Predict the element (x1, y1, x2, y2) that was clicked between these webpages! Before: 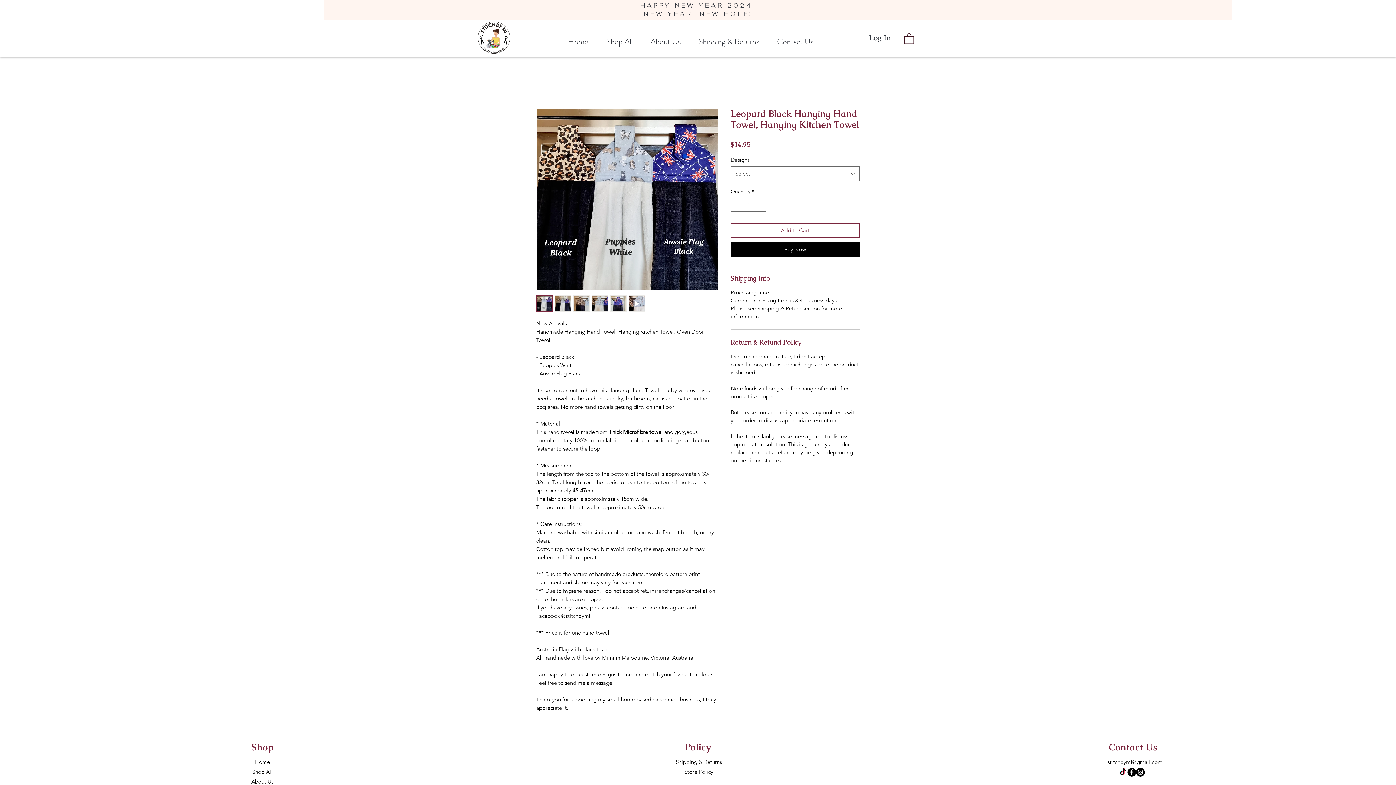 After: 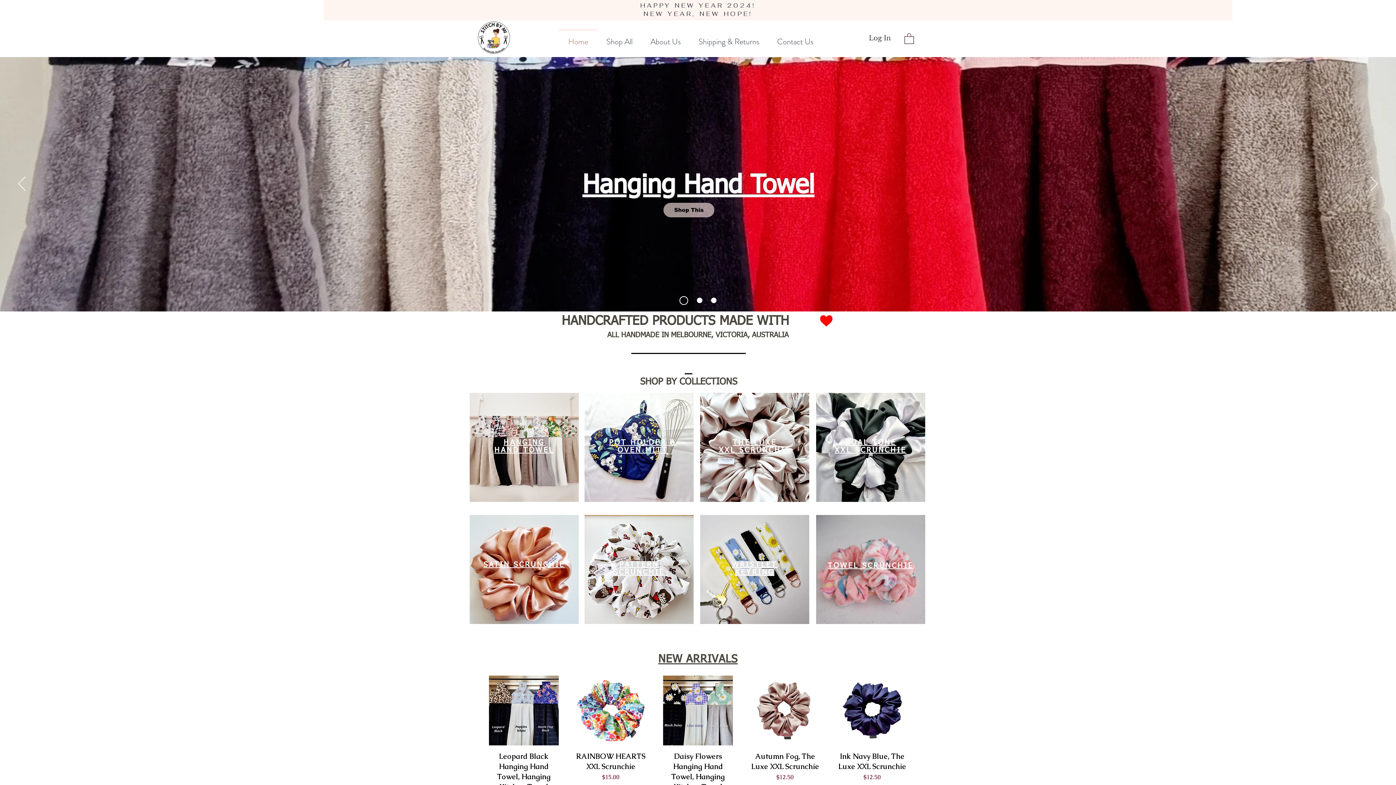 Action: bbox: (473, 20, 513, 54)